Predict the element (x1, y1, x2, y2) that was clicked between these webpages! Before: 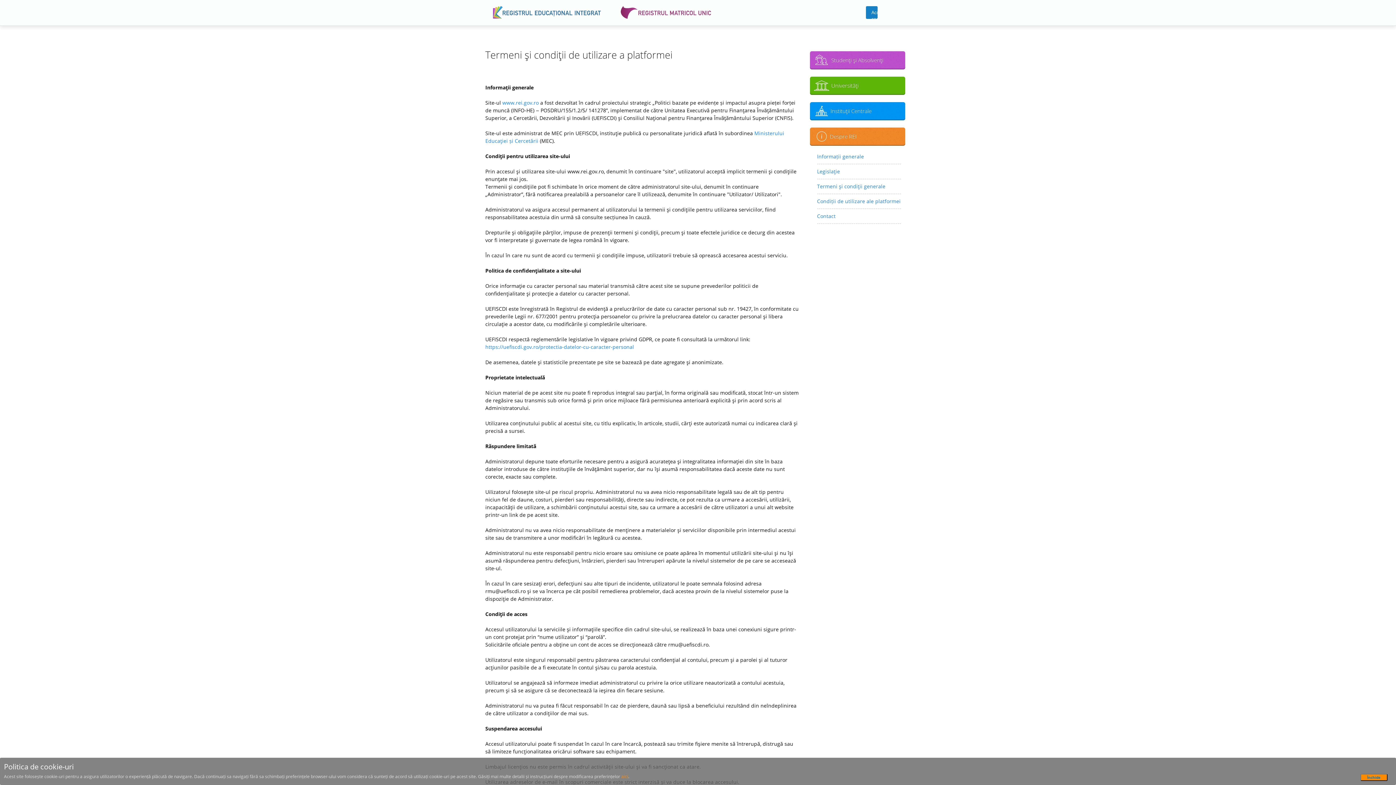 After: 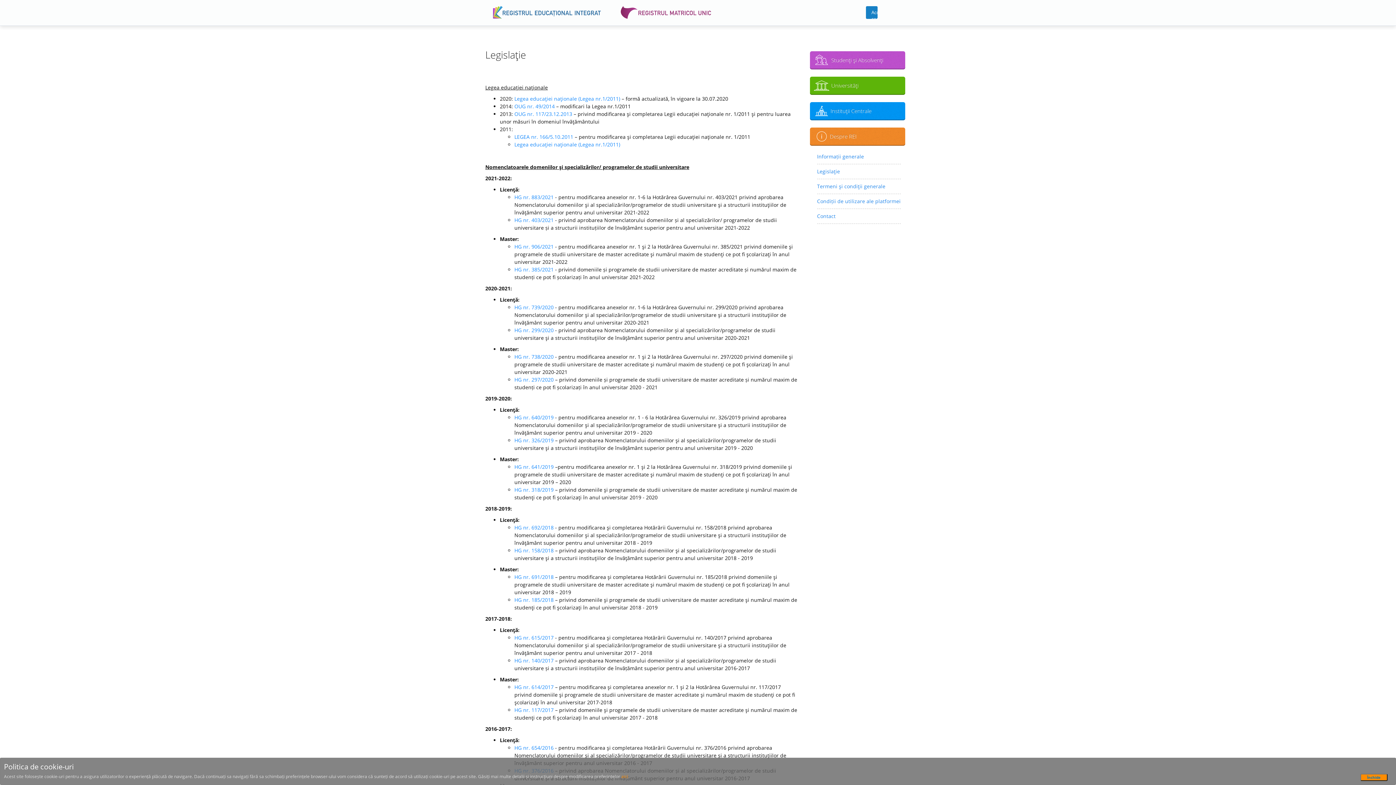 Action: label: Legislaţie bbox: (817, 166, 900, 177)